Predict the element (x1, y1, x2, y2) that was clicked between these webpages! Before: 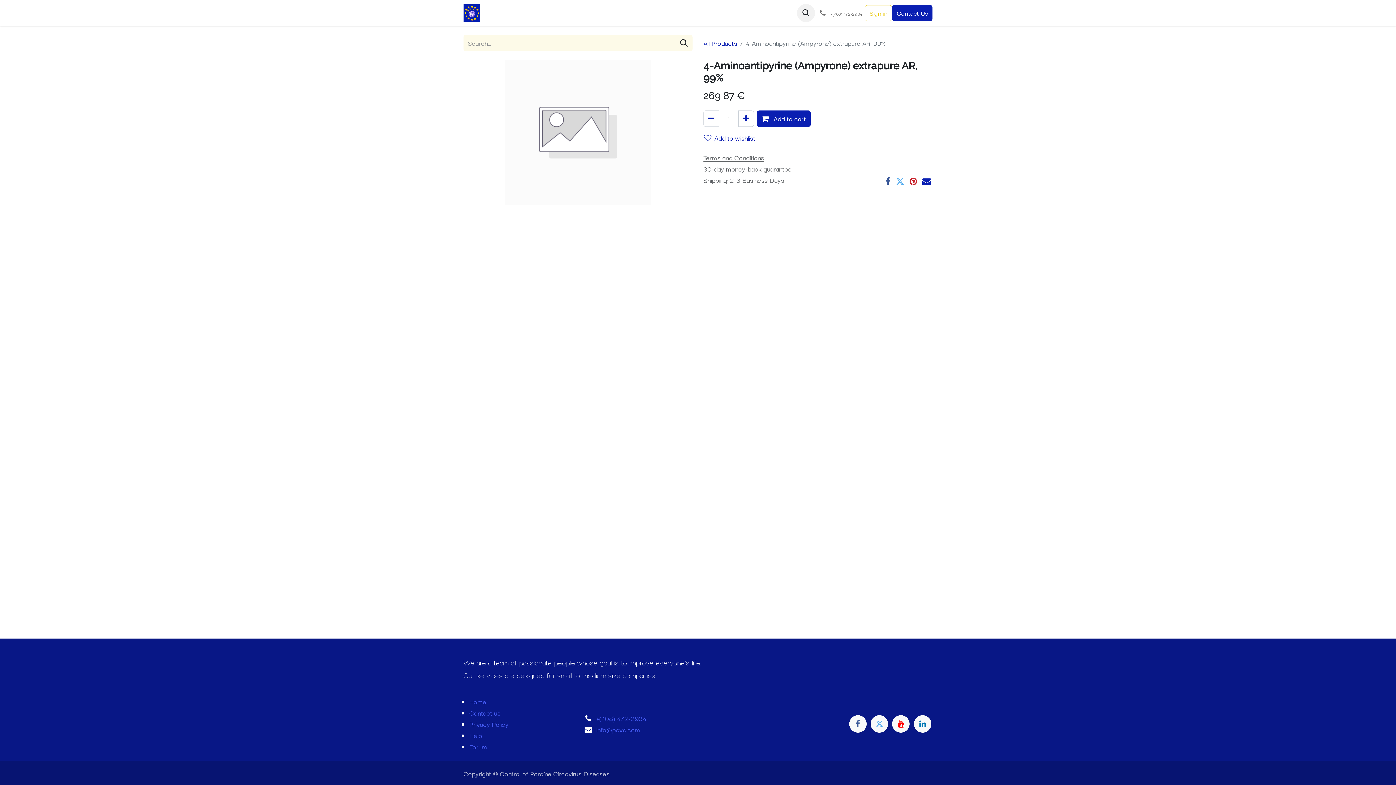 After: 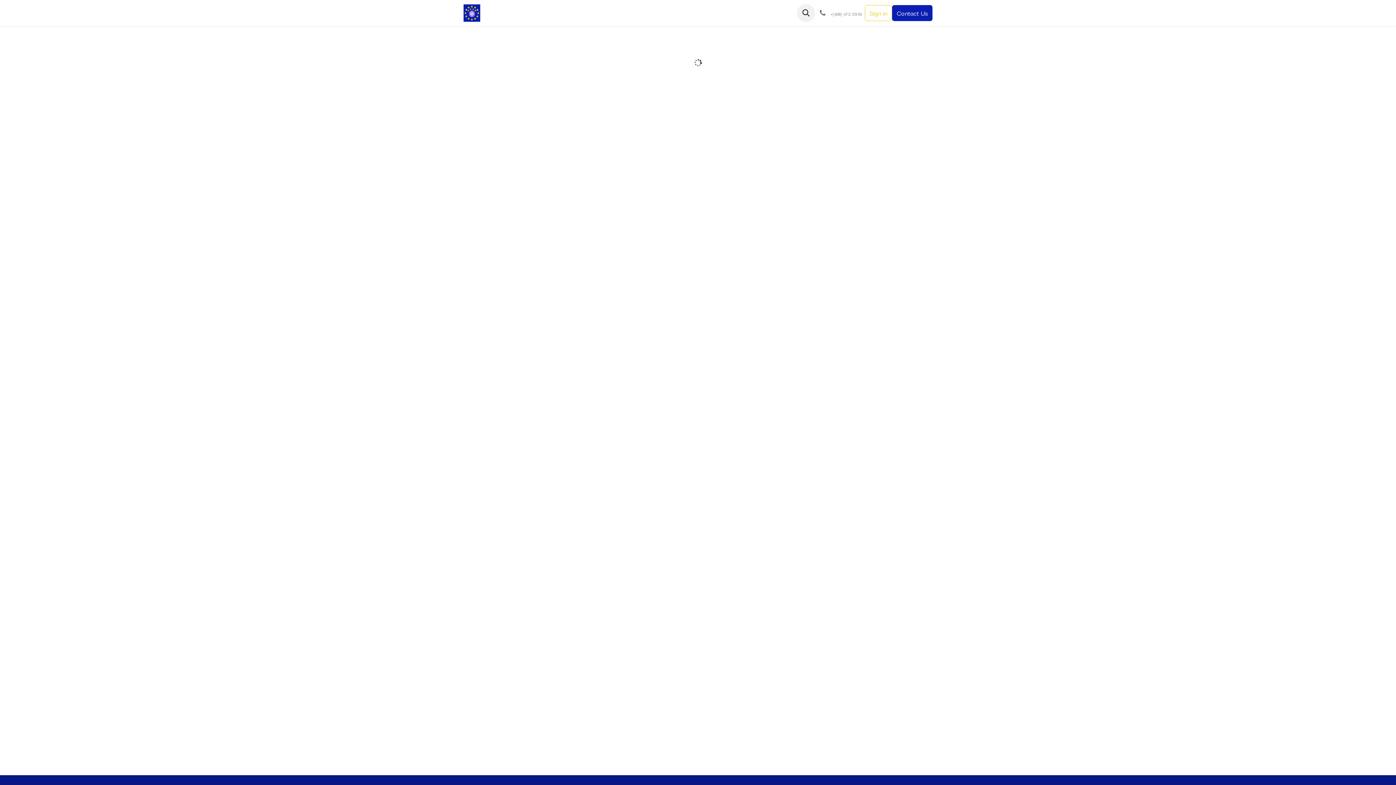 Action: bbox: (676, 2, 716, 19) label: Appointment